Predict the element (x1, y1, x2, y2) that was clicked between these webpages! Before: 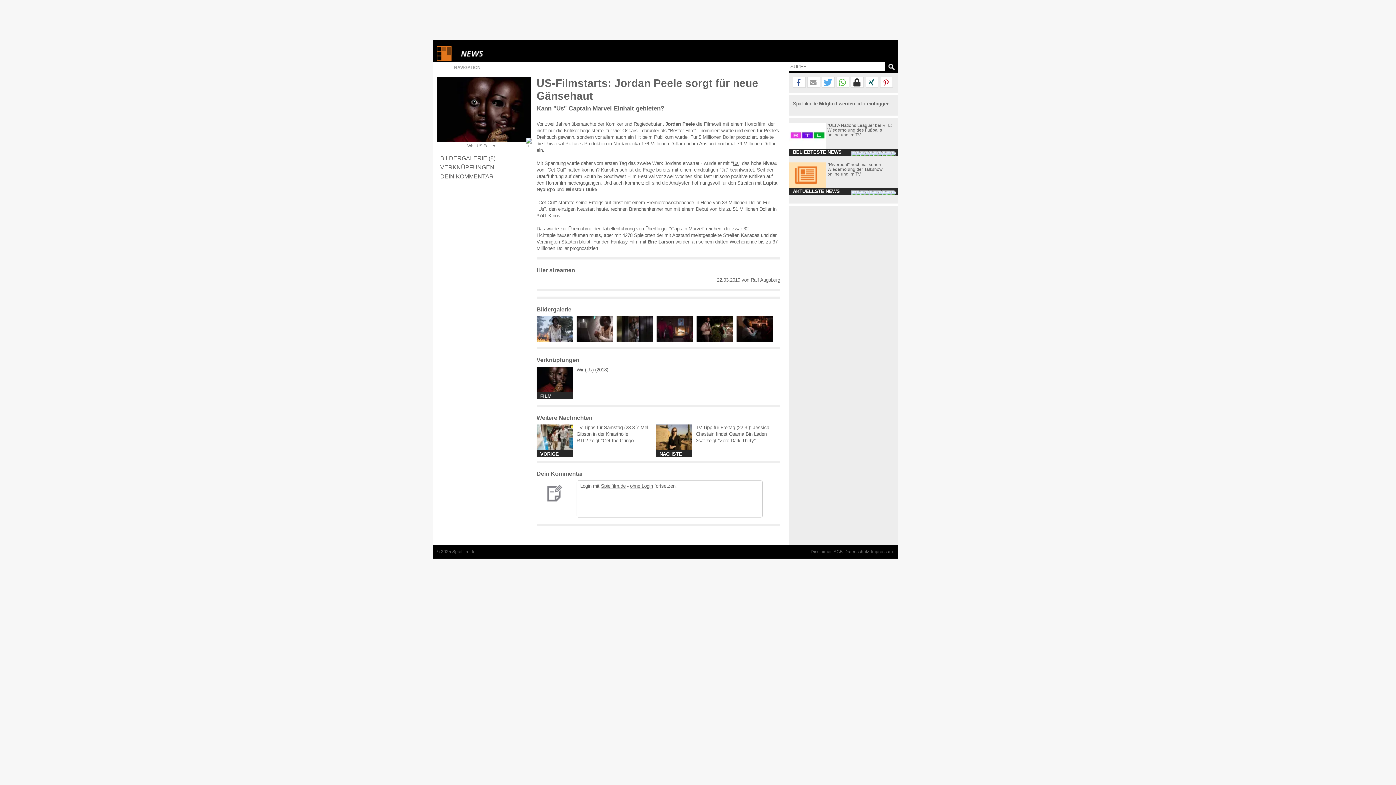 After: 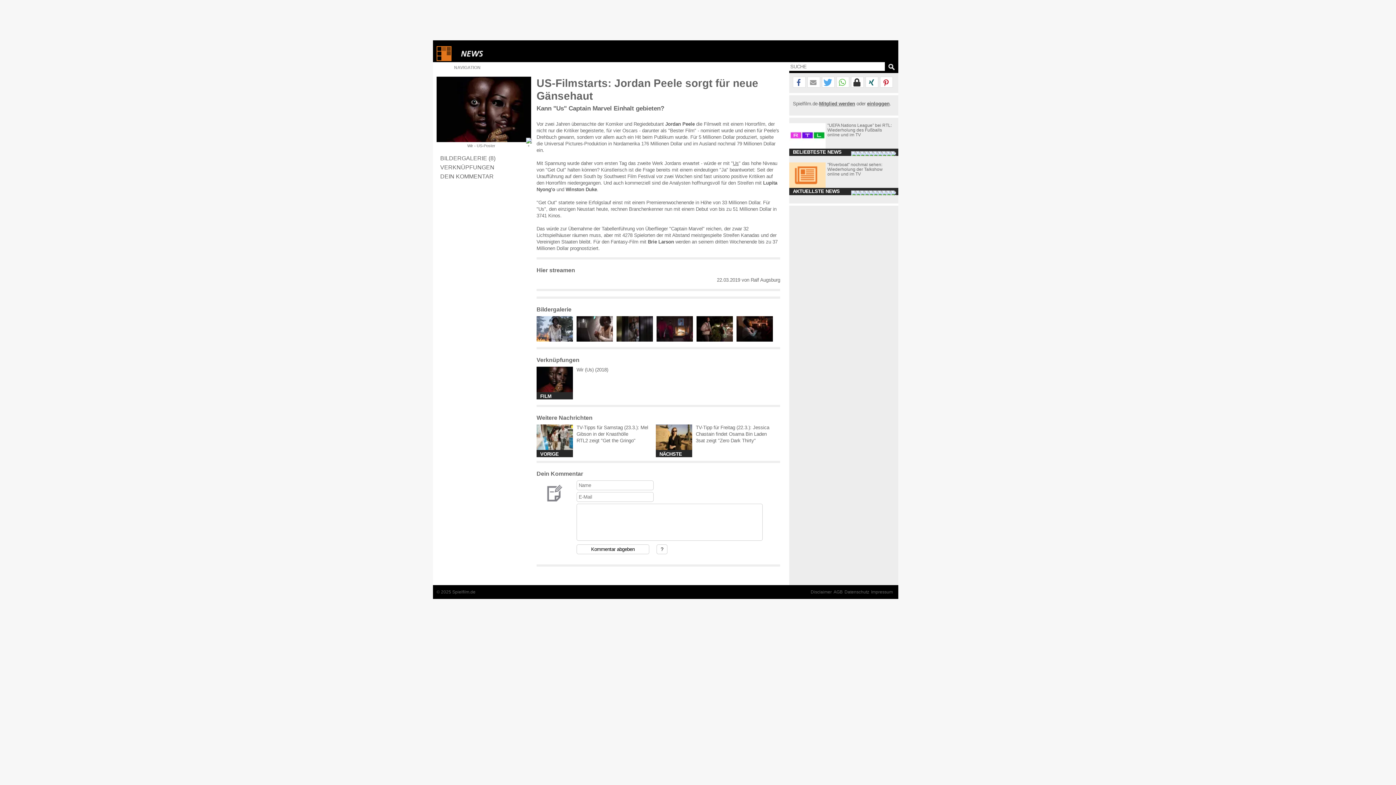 Action: bbox: (630, 483, 653, 489) label: ohne Login